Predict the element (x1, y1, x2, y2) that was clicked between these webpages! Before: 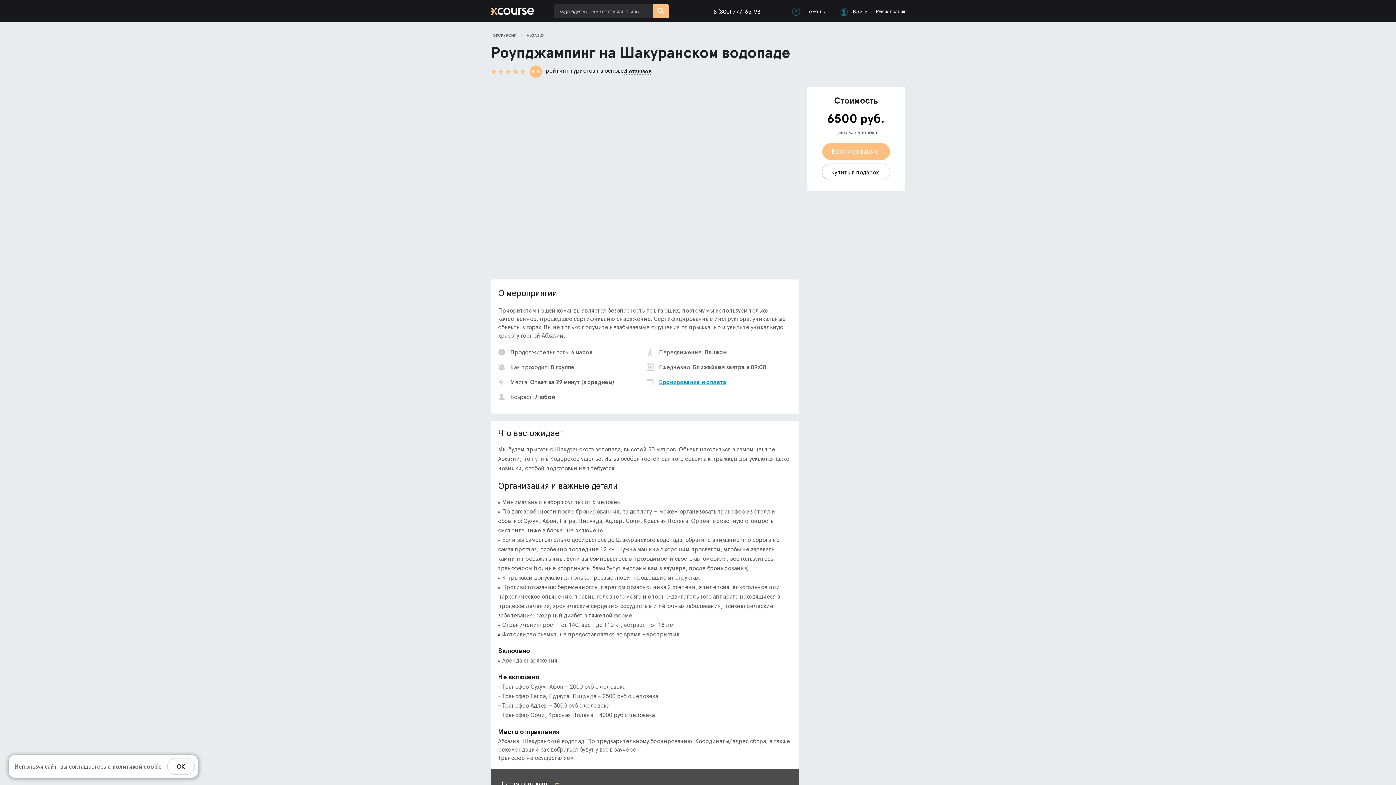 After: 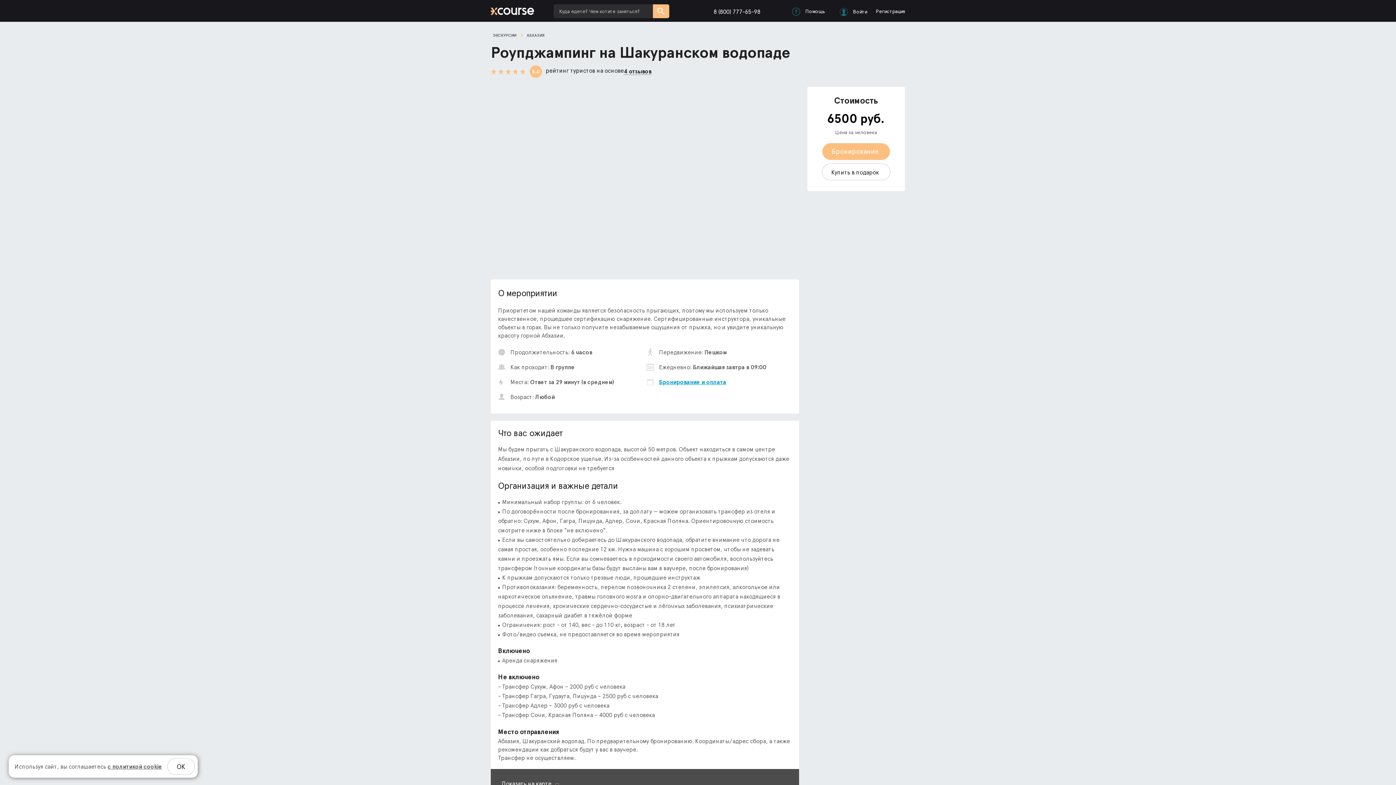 Action: label: Показать на карте  bbox: (490, 769, 558, 798)